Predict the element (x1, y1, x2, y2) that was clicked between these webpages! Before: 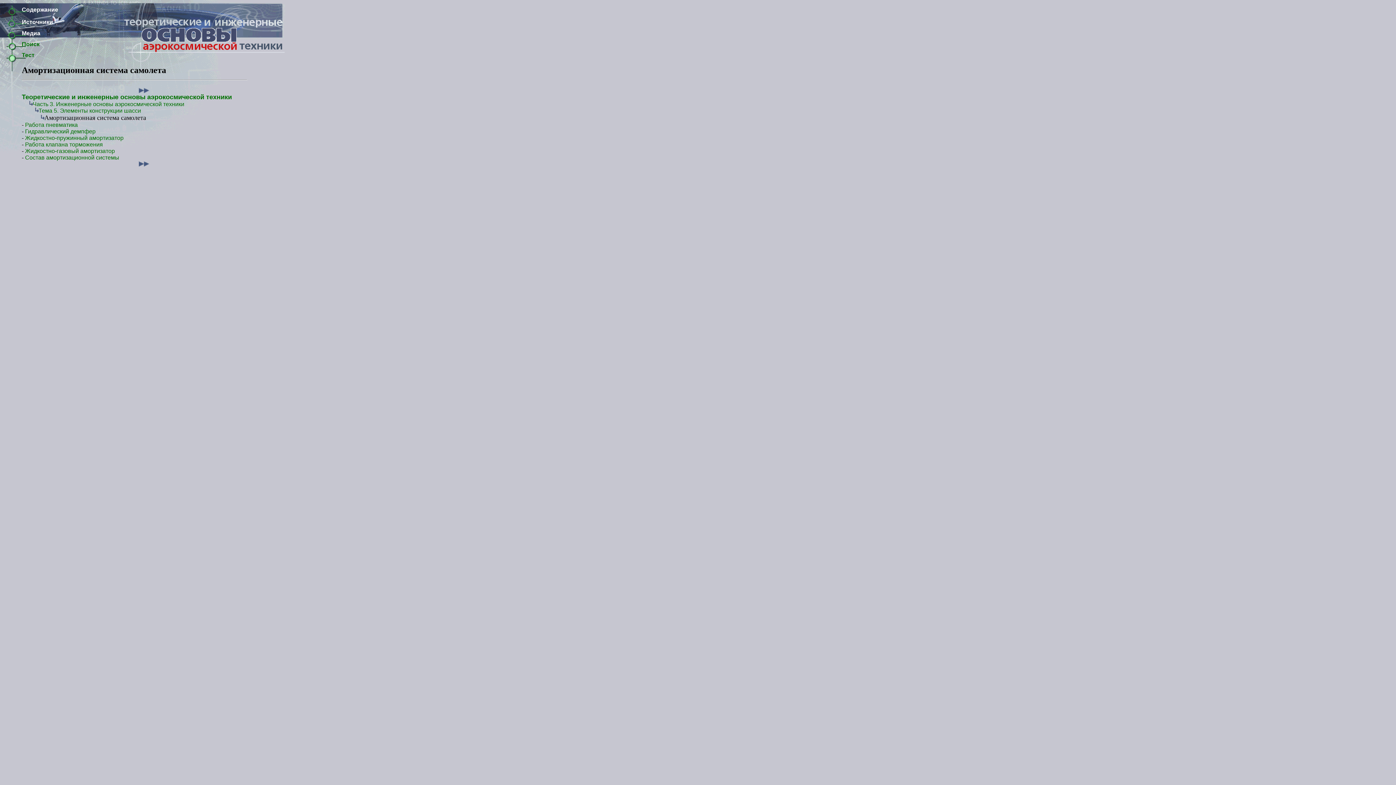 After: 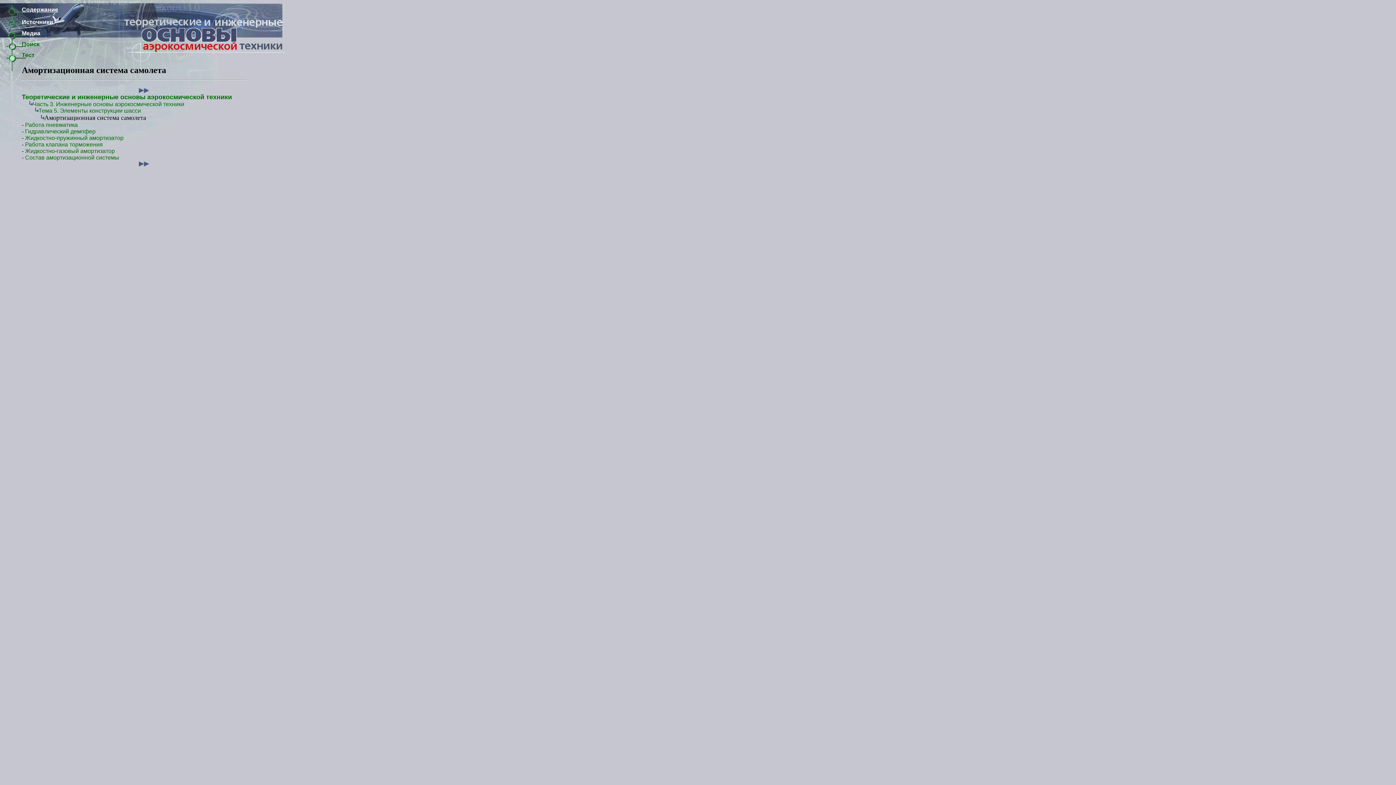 Action: bbox: (21, 6, 58, 12) label: Содержание